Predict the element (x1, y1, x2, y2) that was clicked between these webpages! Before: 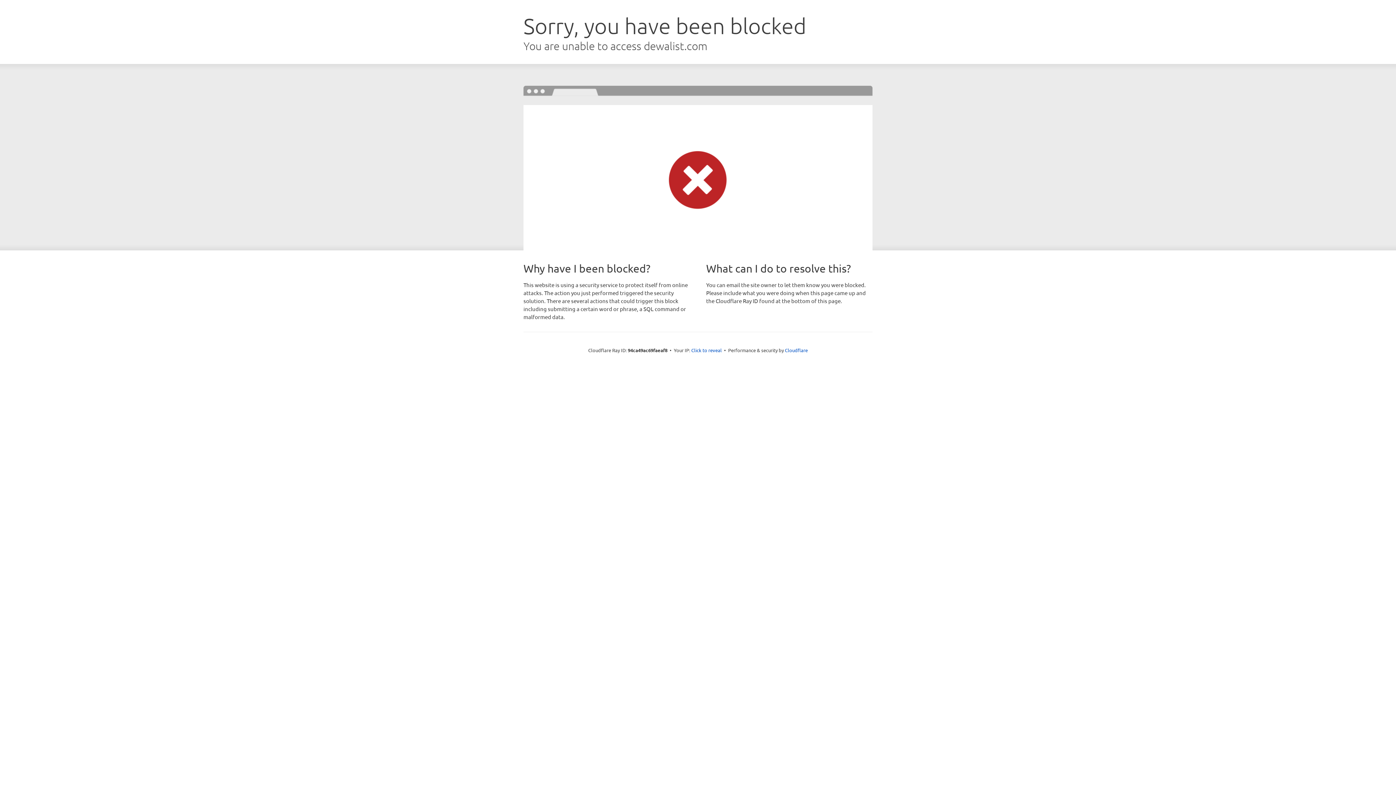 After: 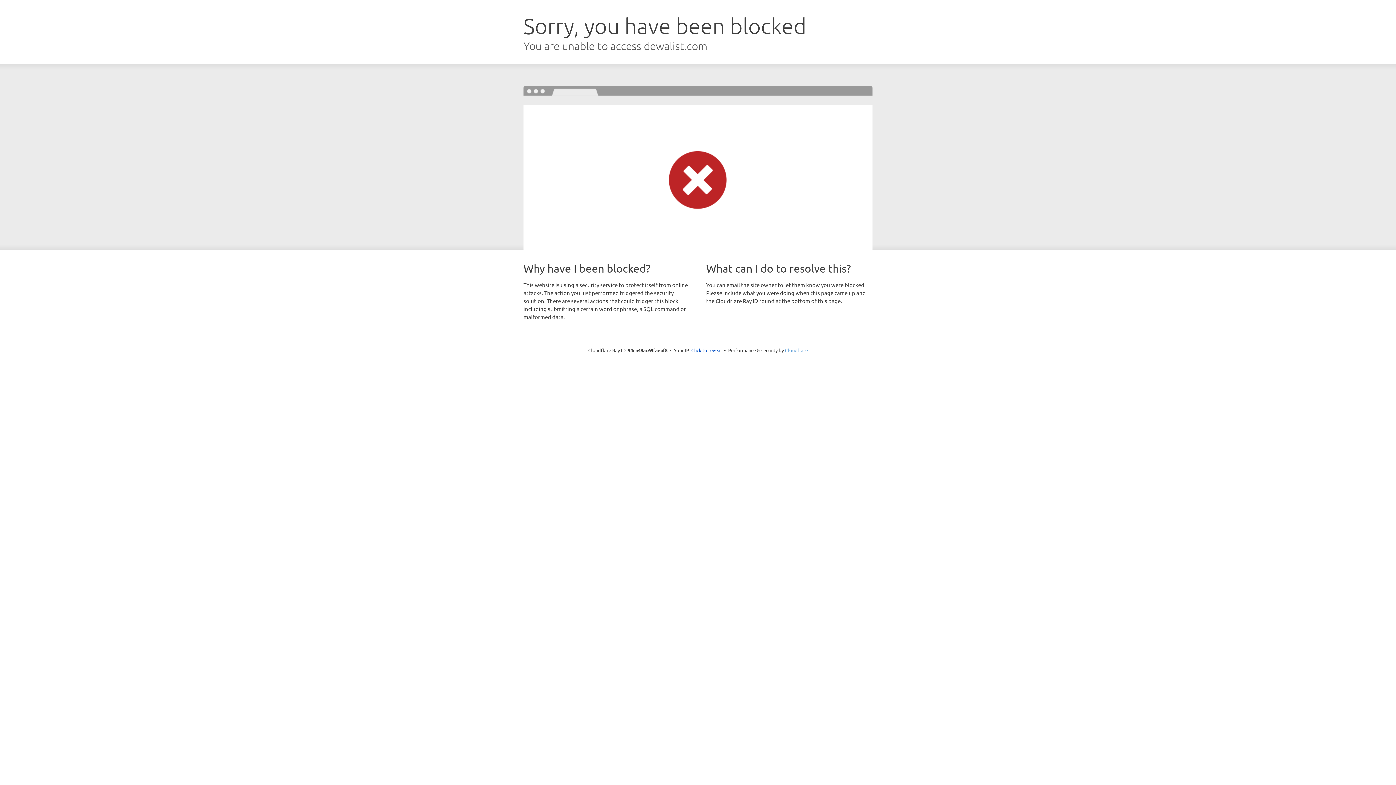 Action: label: Cloudflare bbox: (785, 347, 808, 353)